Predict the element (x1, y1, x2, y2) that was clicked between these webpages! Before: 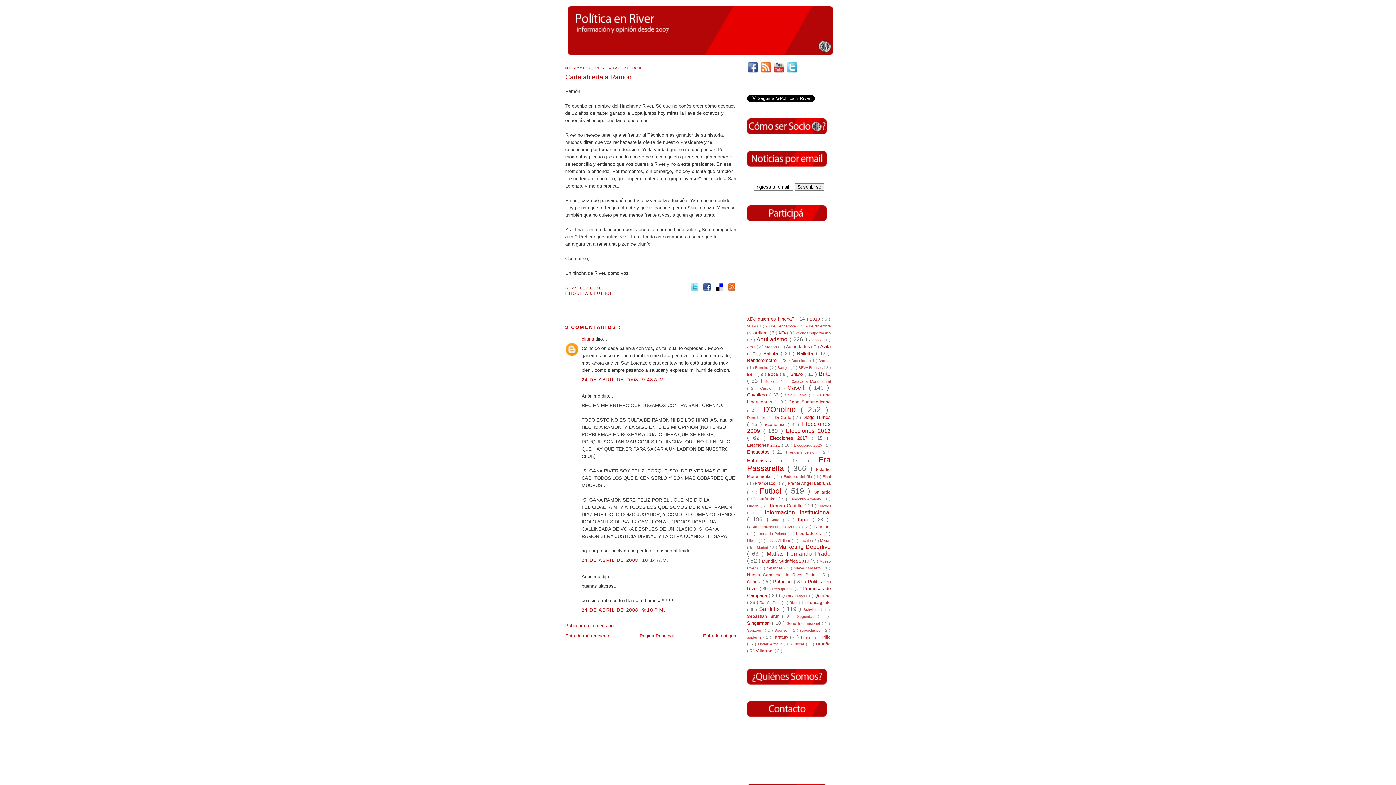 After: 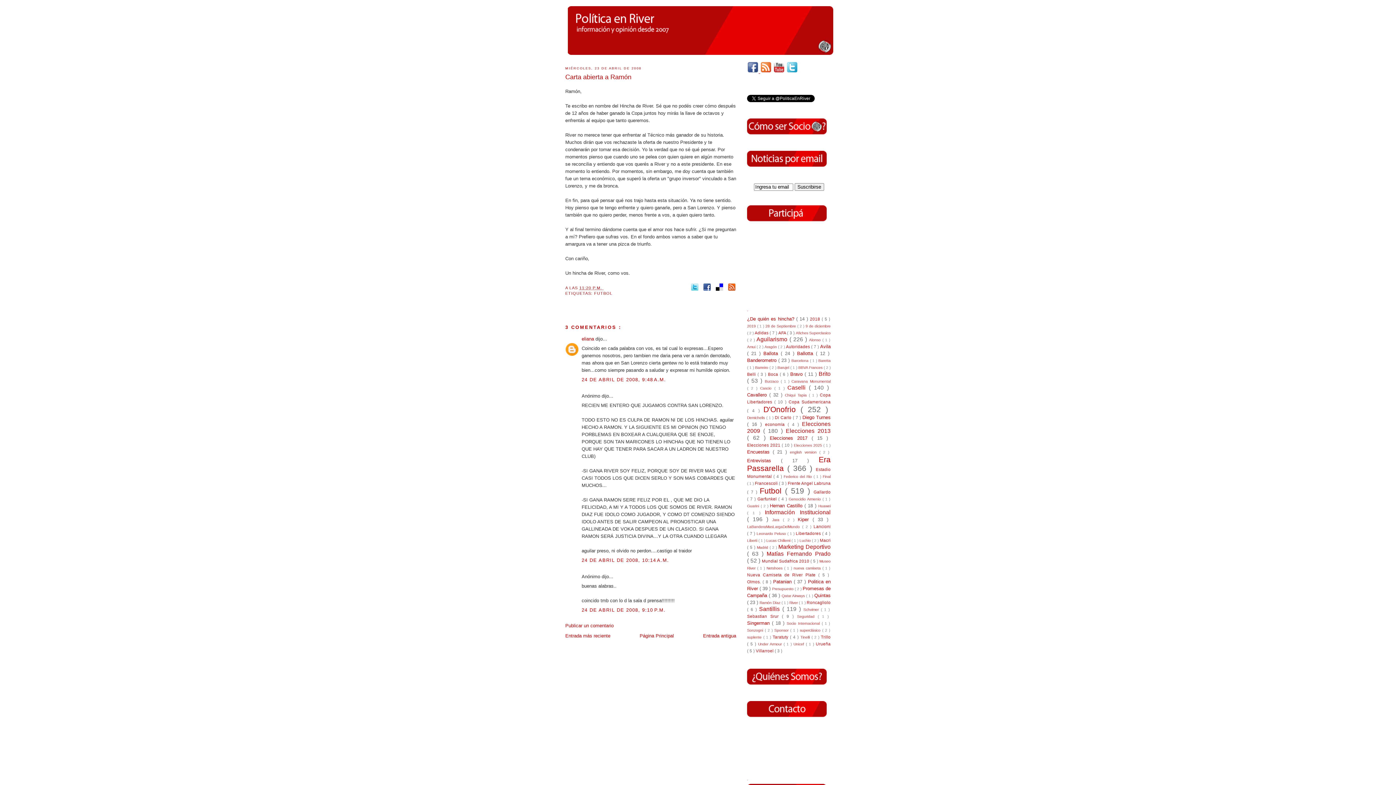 Action: label:   bbox: (747, 68, 760, 74)